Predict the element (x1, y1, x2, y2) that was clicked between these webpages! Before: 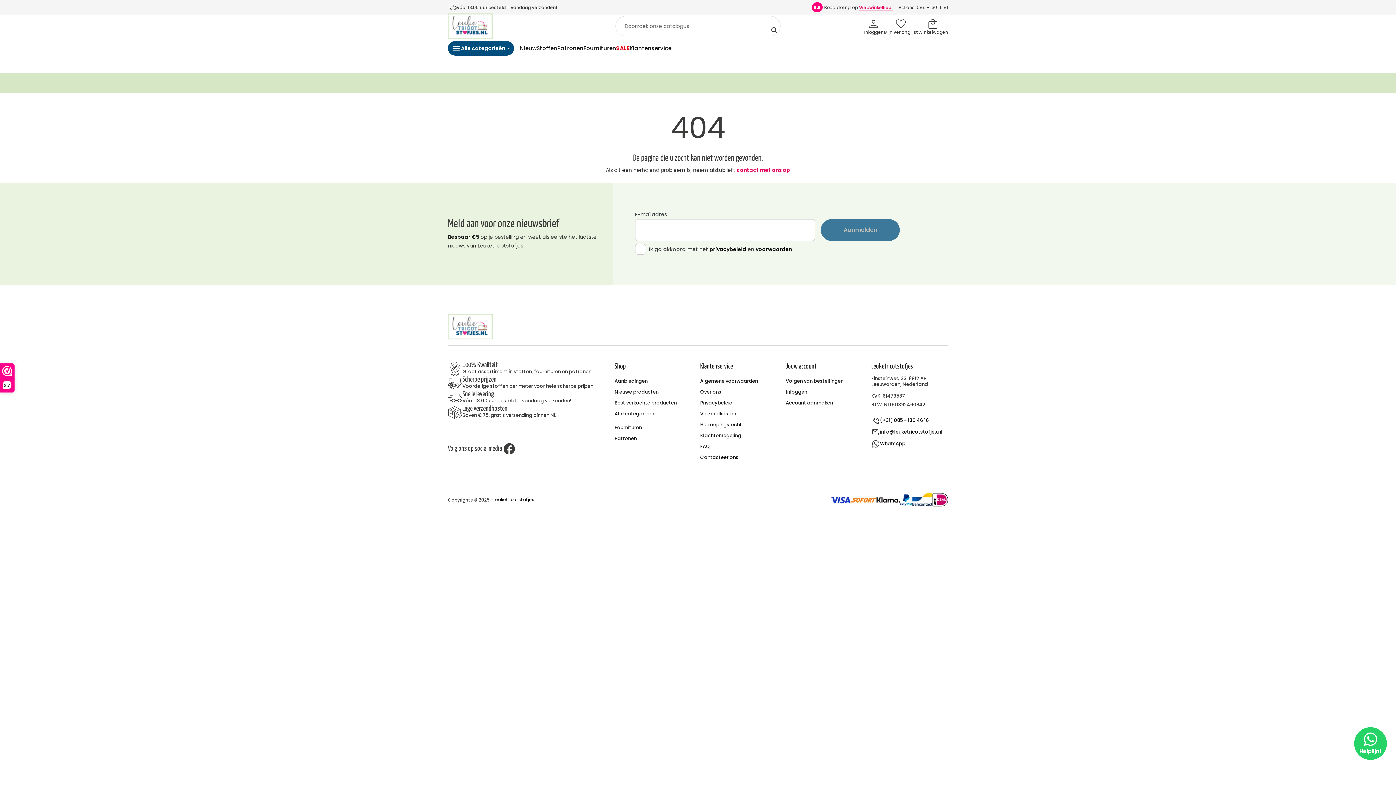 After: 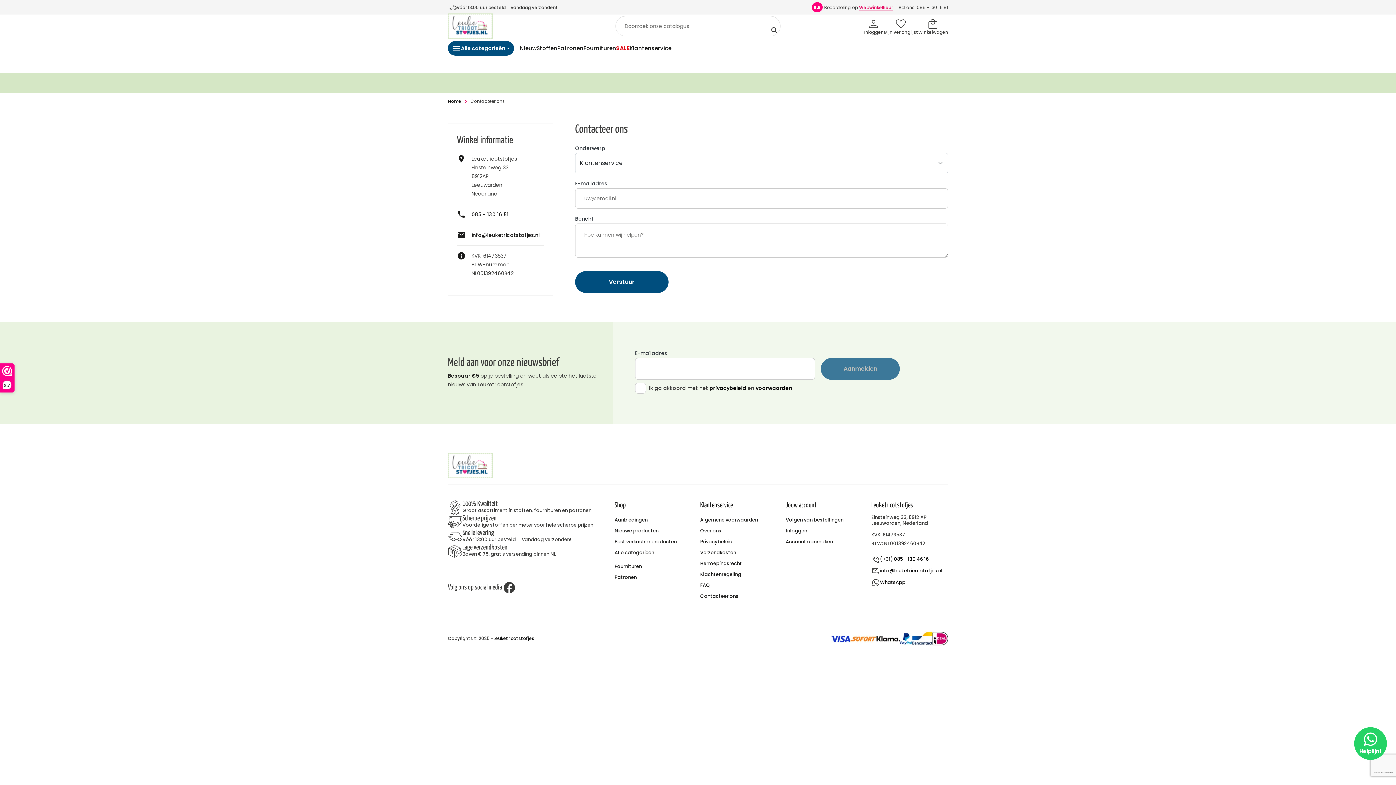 Action: bbox: (736, 166, 790, 174) label: contact met ons op